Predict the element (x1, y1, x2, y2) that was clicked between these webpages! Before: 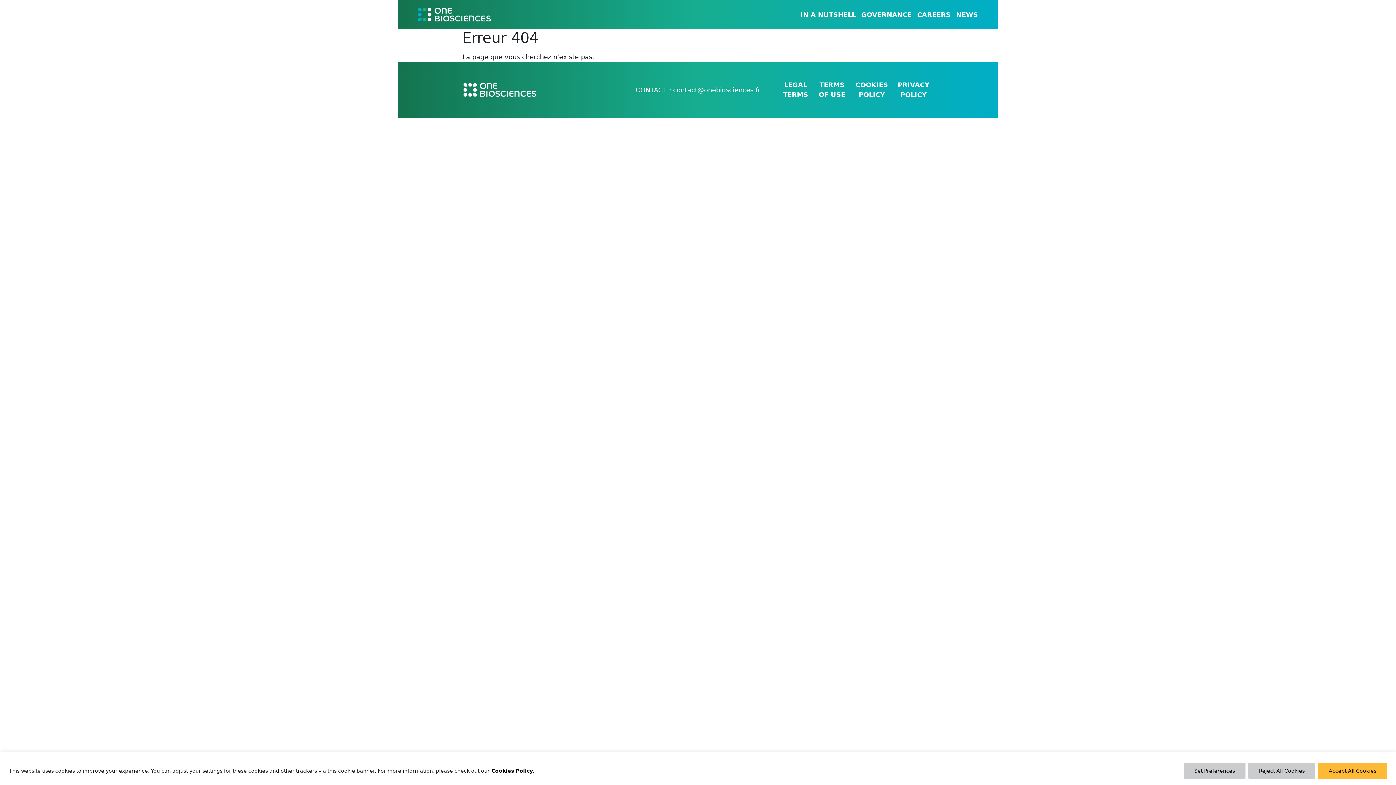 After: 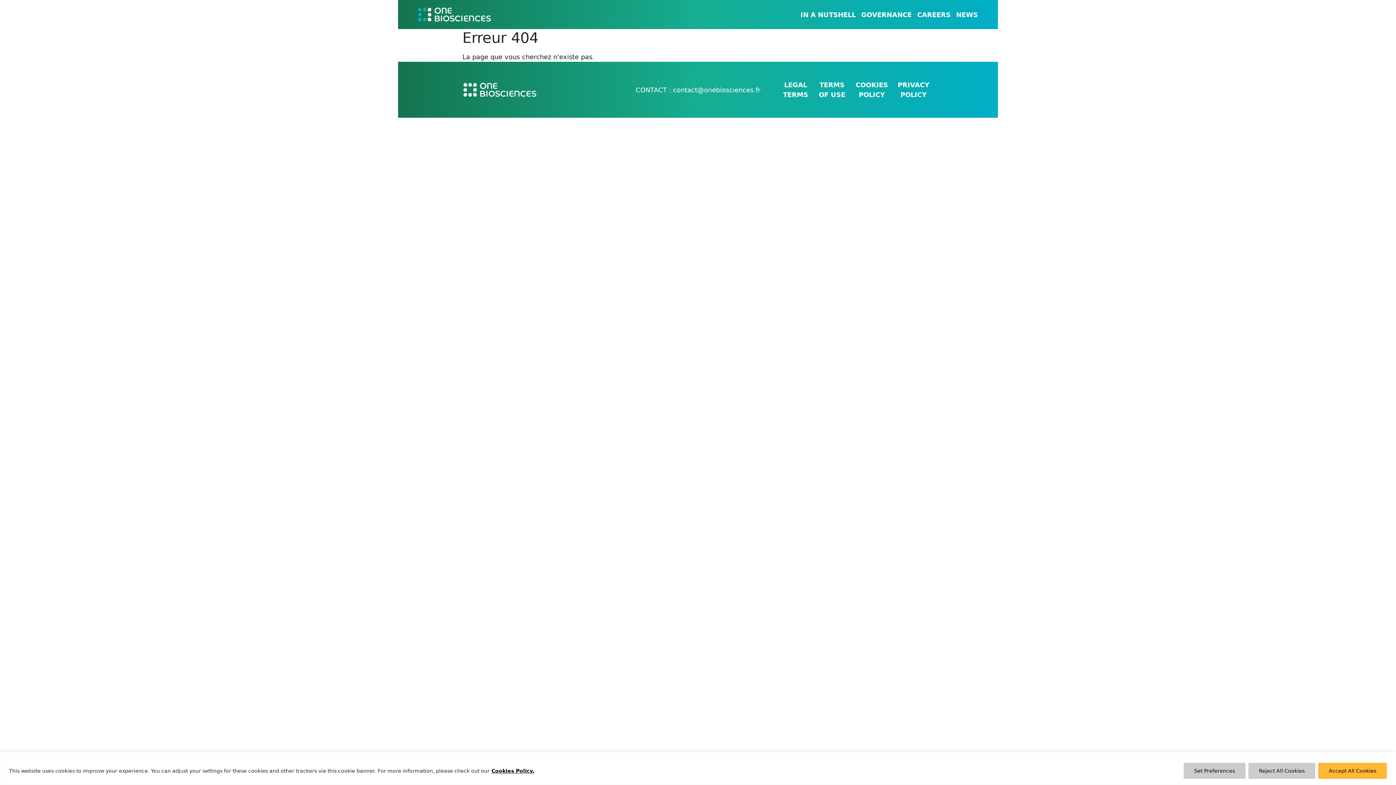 Action: label: Cookies Policy. bbox: (491, 767, 534, 774)